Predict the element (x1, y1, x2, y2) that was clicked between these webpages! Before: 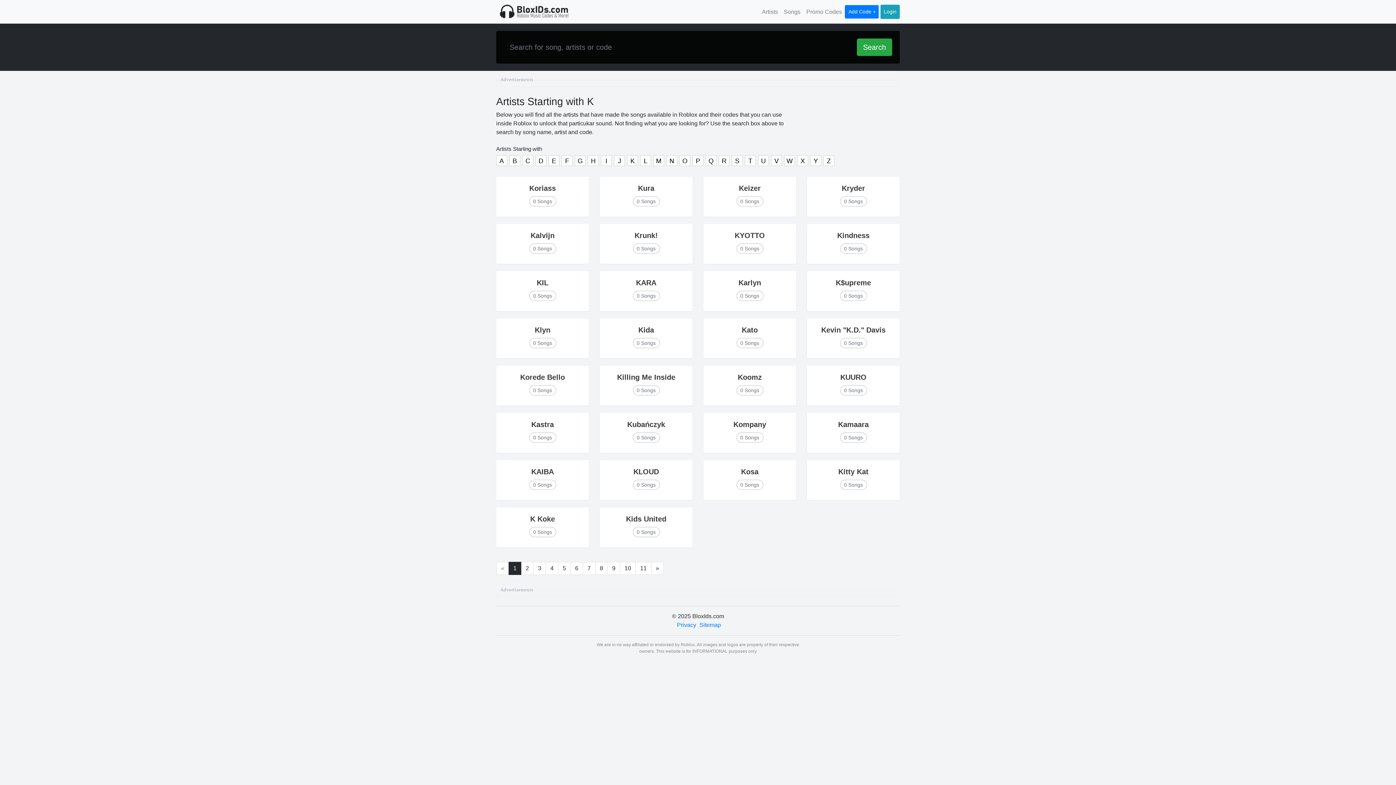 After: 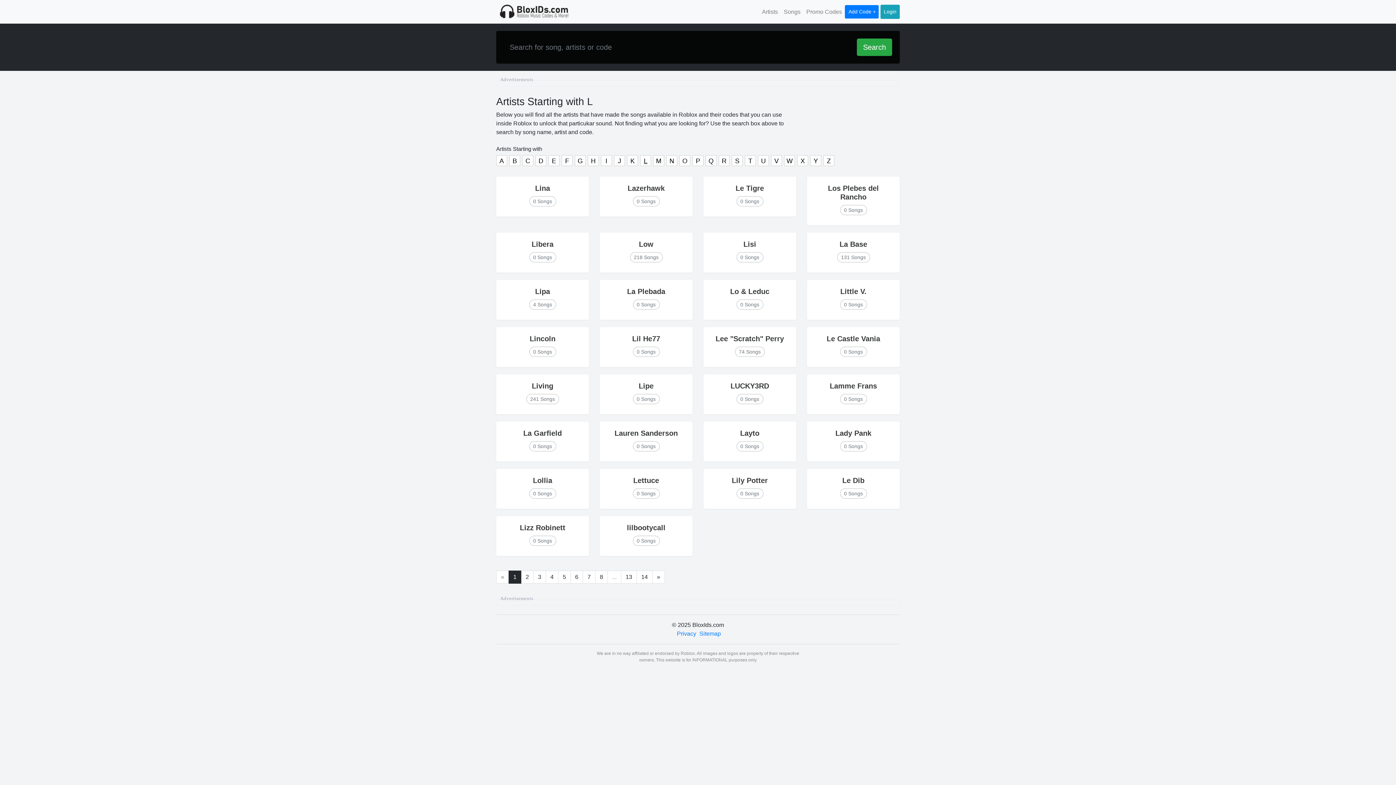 Action: bbox: (640, 155, 651, 166) label: L